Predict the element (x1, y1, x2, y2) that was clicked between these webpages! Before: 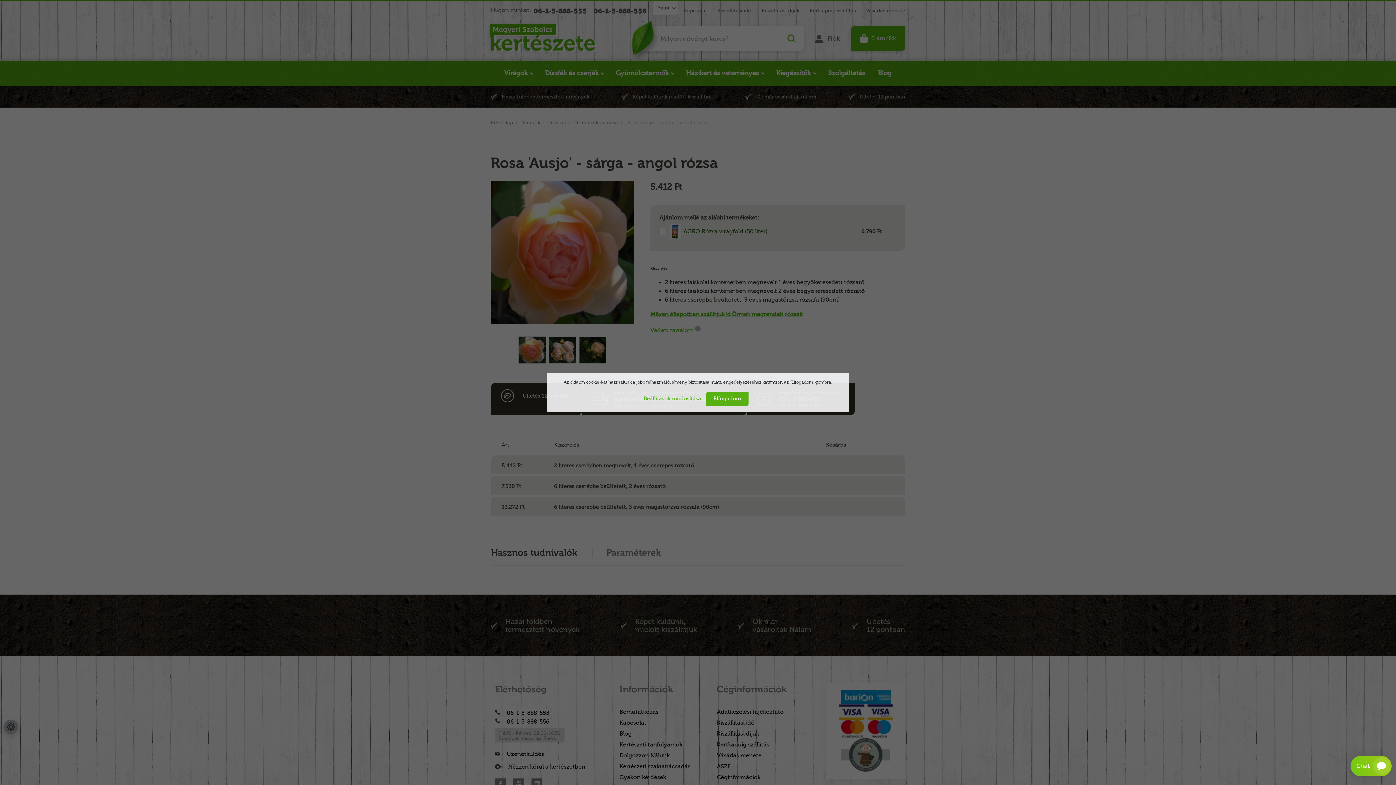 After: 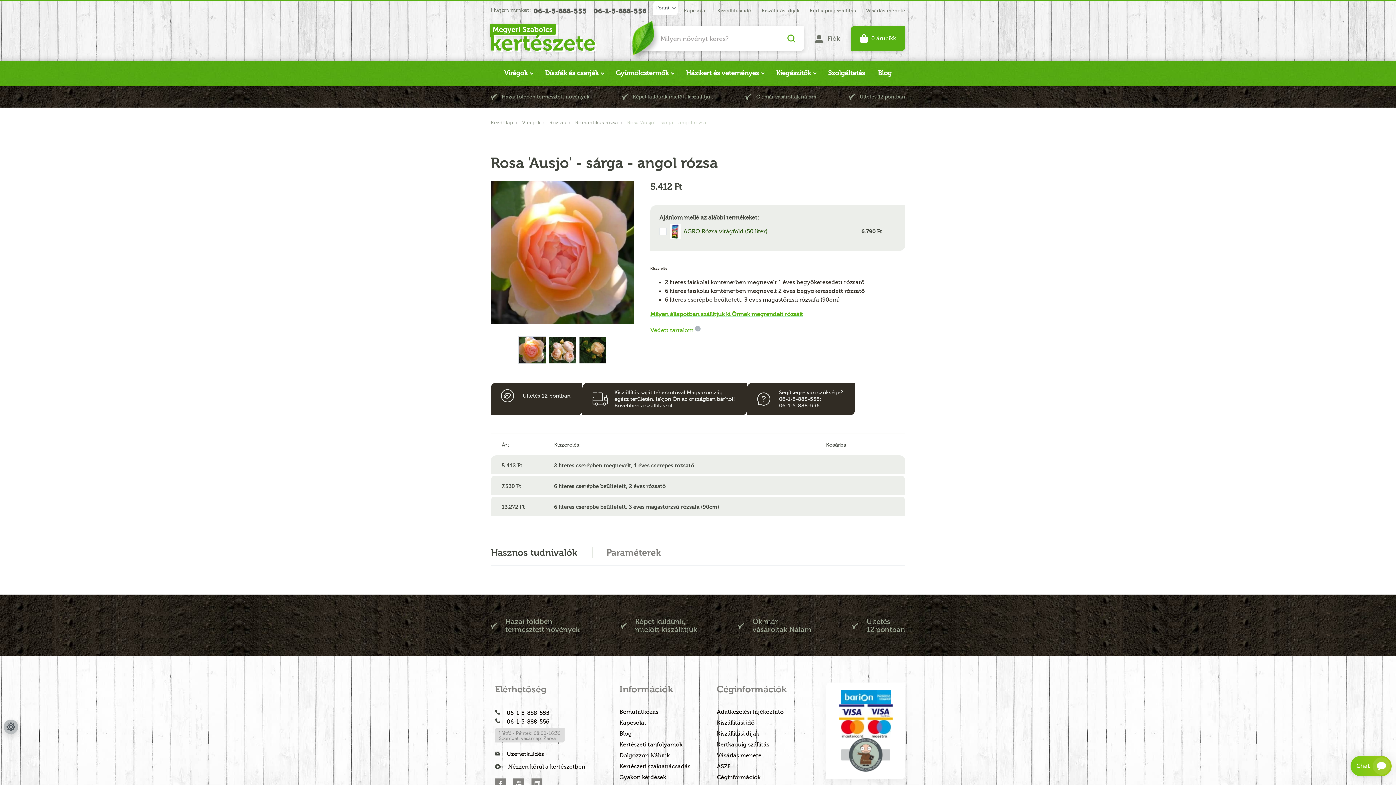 Action: label: Elfogadom bbox: (706, 391, 748, 406)